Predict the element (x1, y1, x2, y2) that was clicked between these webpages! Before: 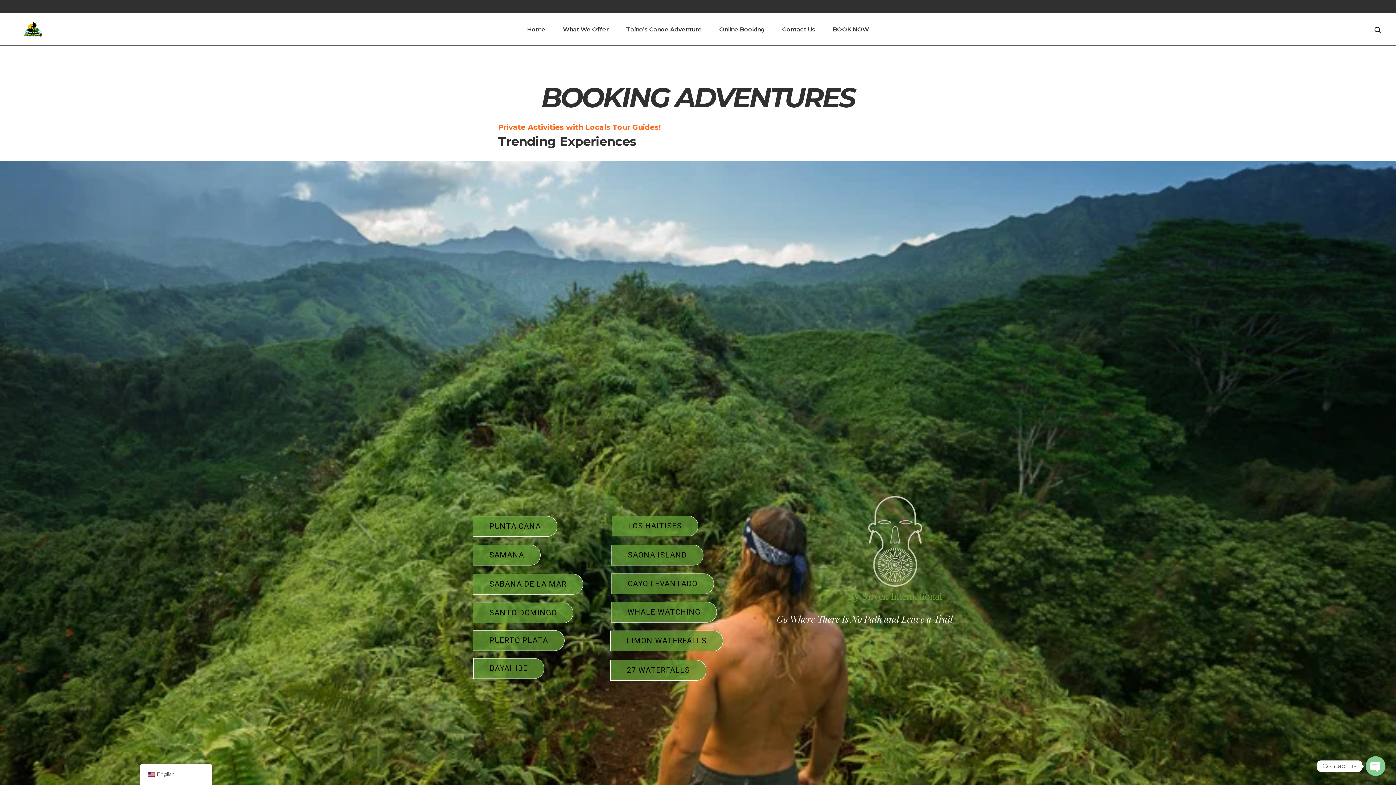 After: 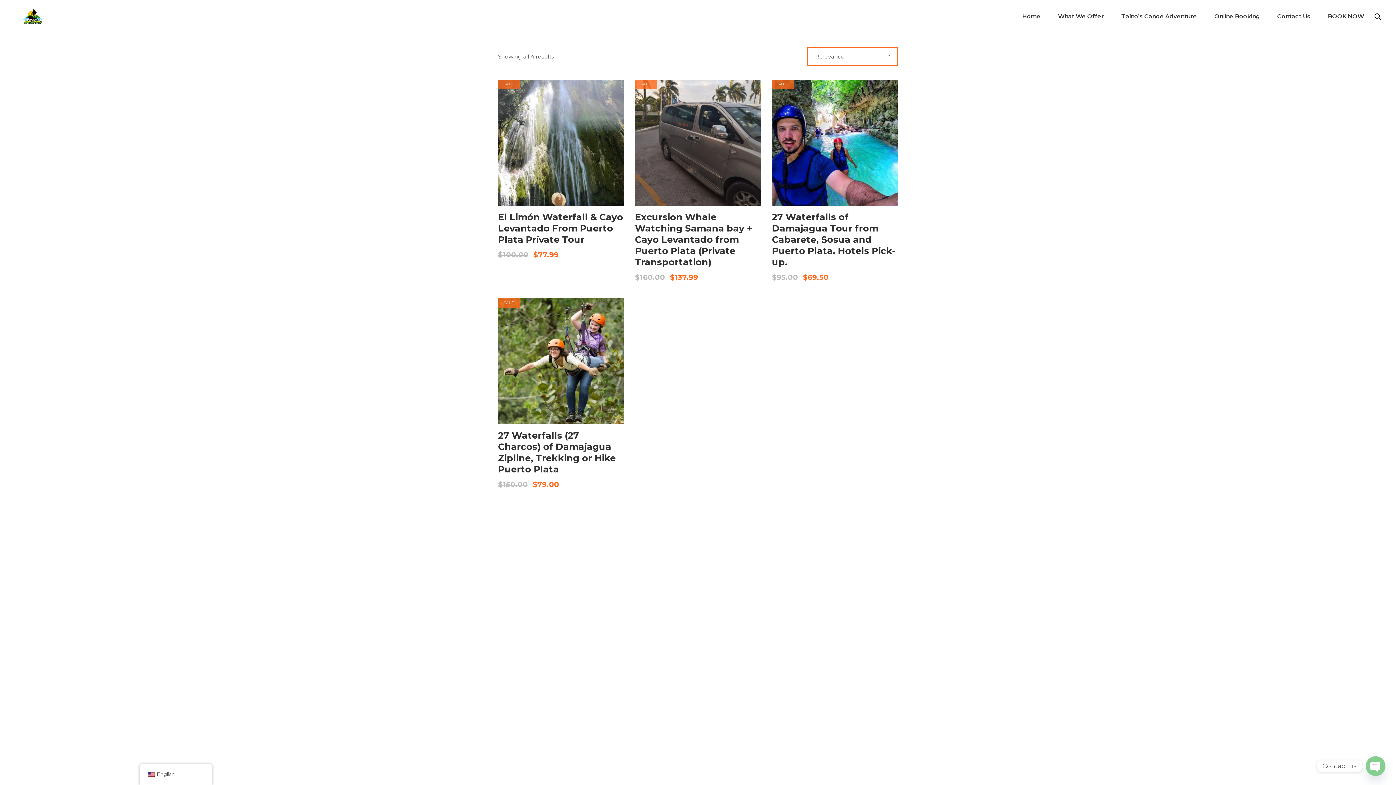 Action: bbox: (473, 658, 544, 679) label: BAYAHIBE